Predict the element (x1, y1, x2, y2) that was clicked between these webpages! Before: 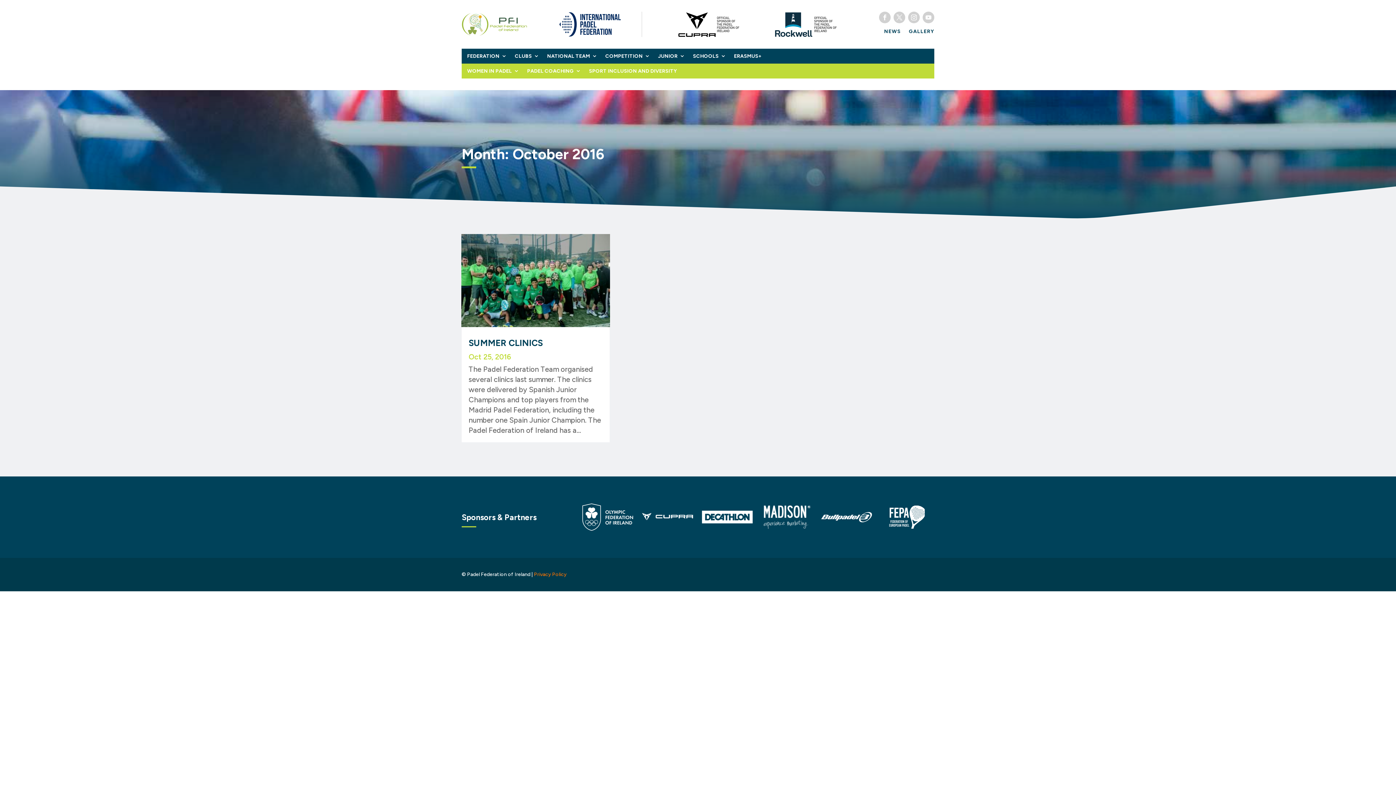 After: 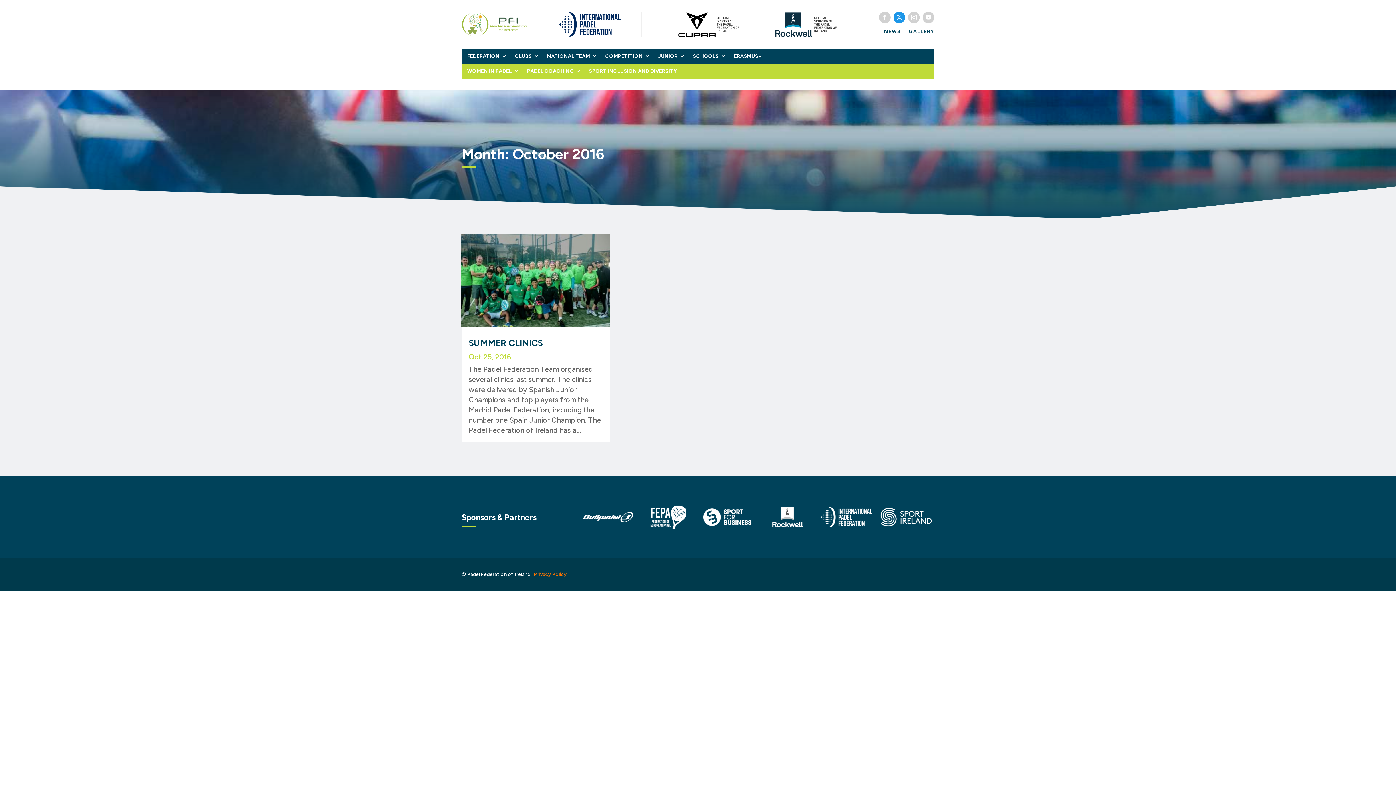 Action: bbox: (893, 11, 905, 23)